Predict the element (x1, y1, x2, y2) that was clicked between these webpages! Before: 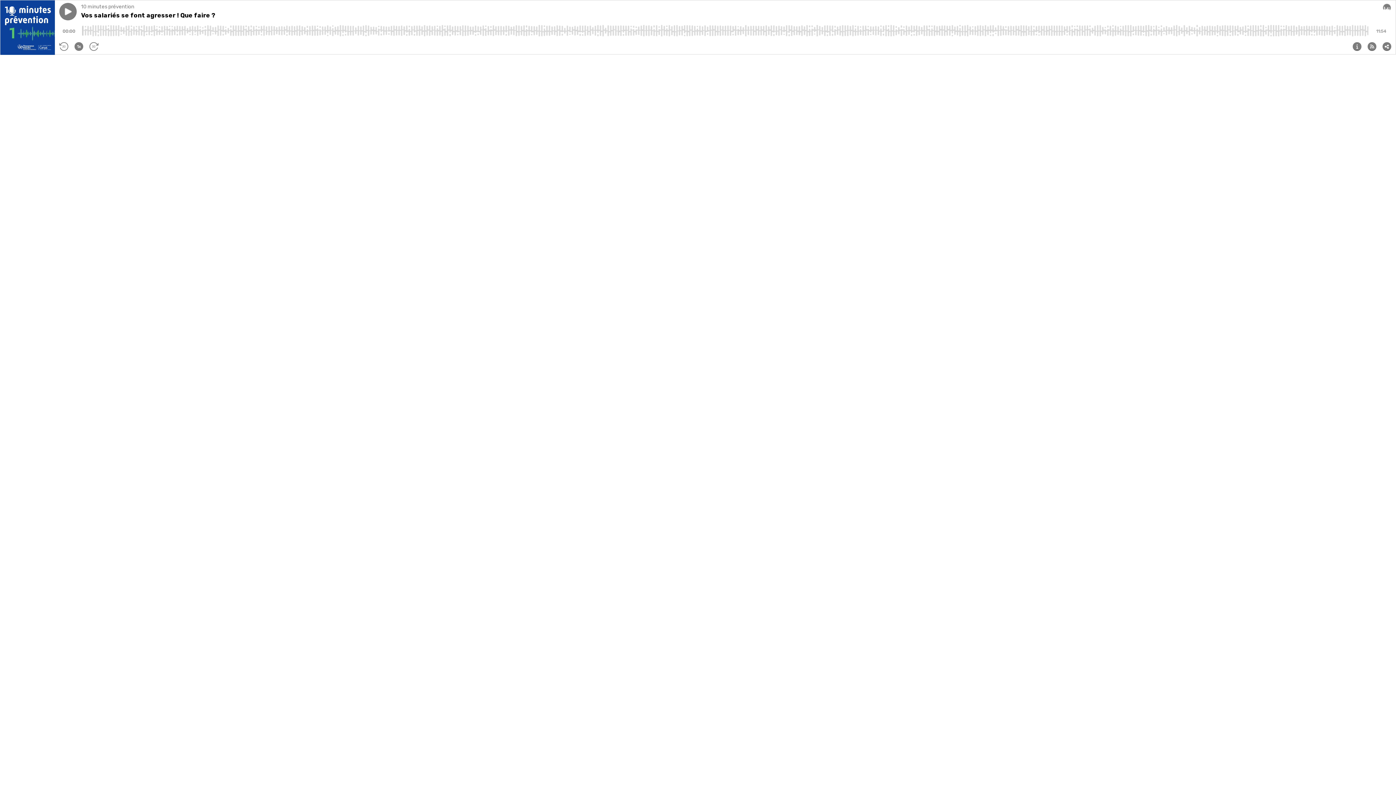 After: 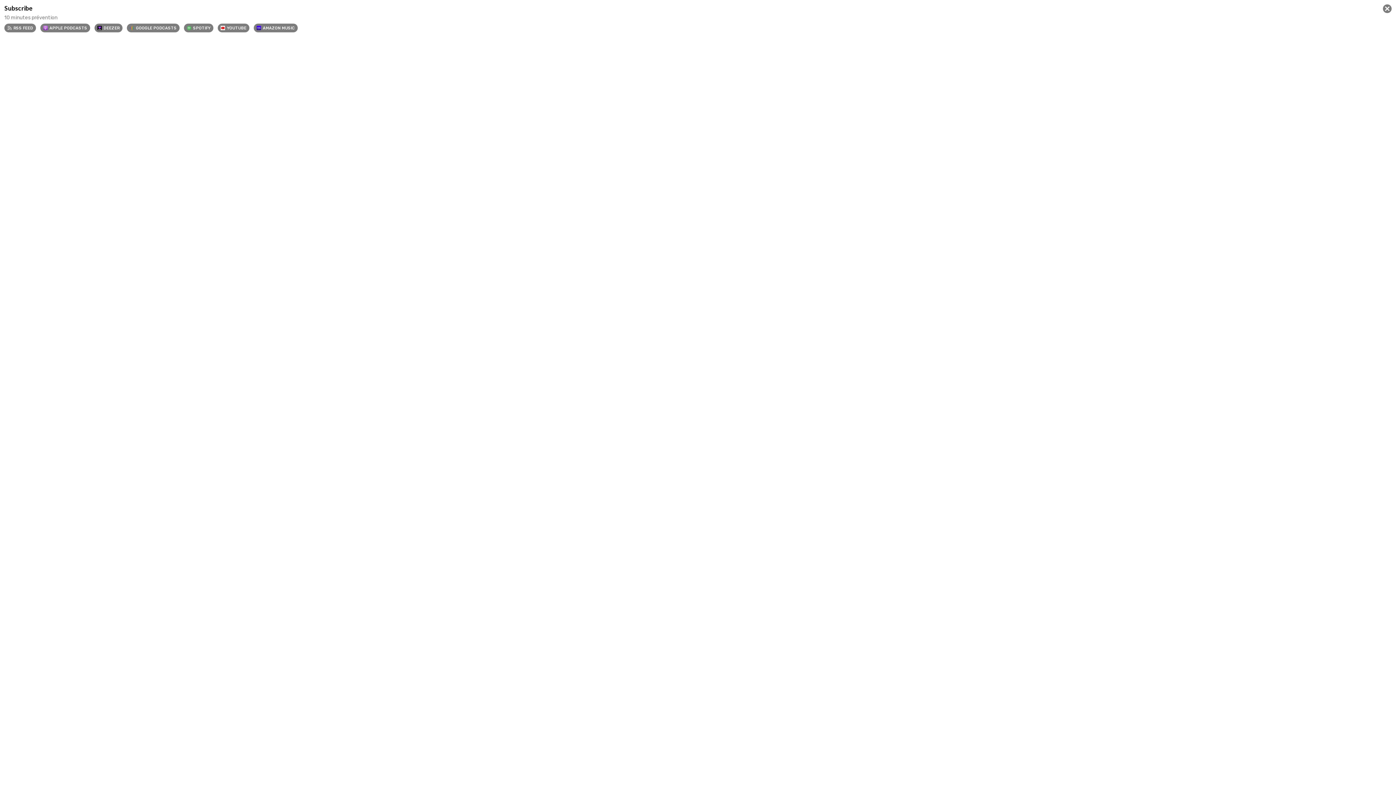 Action: bbox: (1368, 42, 1376, 50)